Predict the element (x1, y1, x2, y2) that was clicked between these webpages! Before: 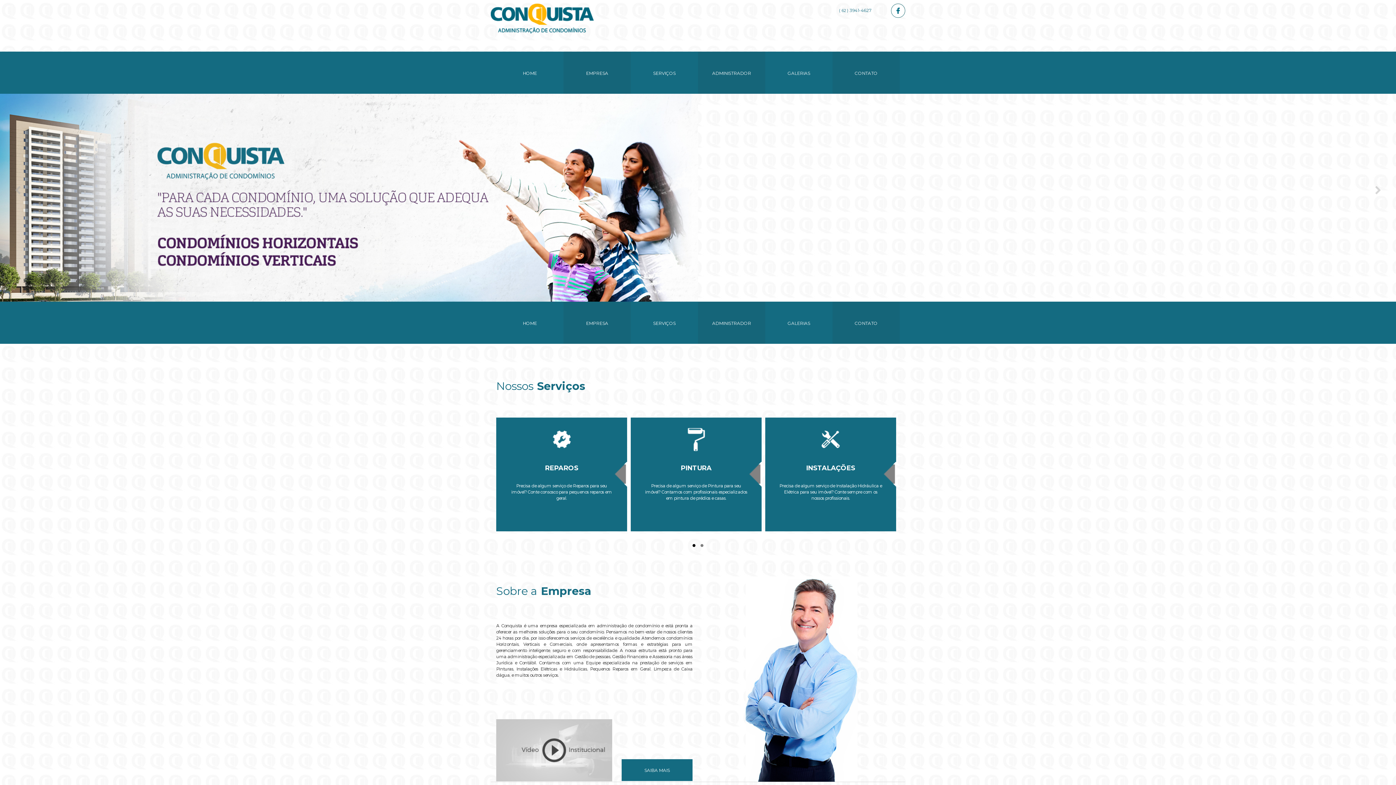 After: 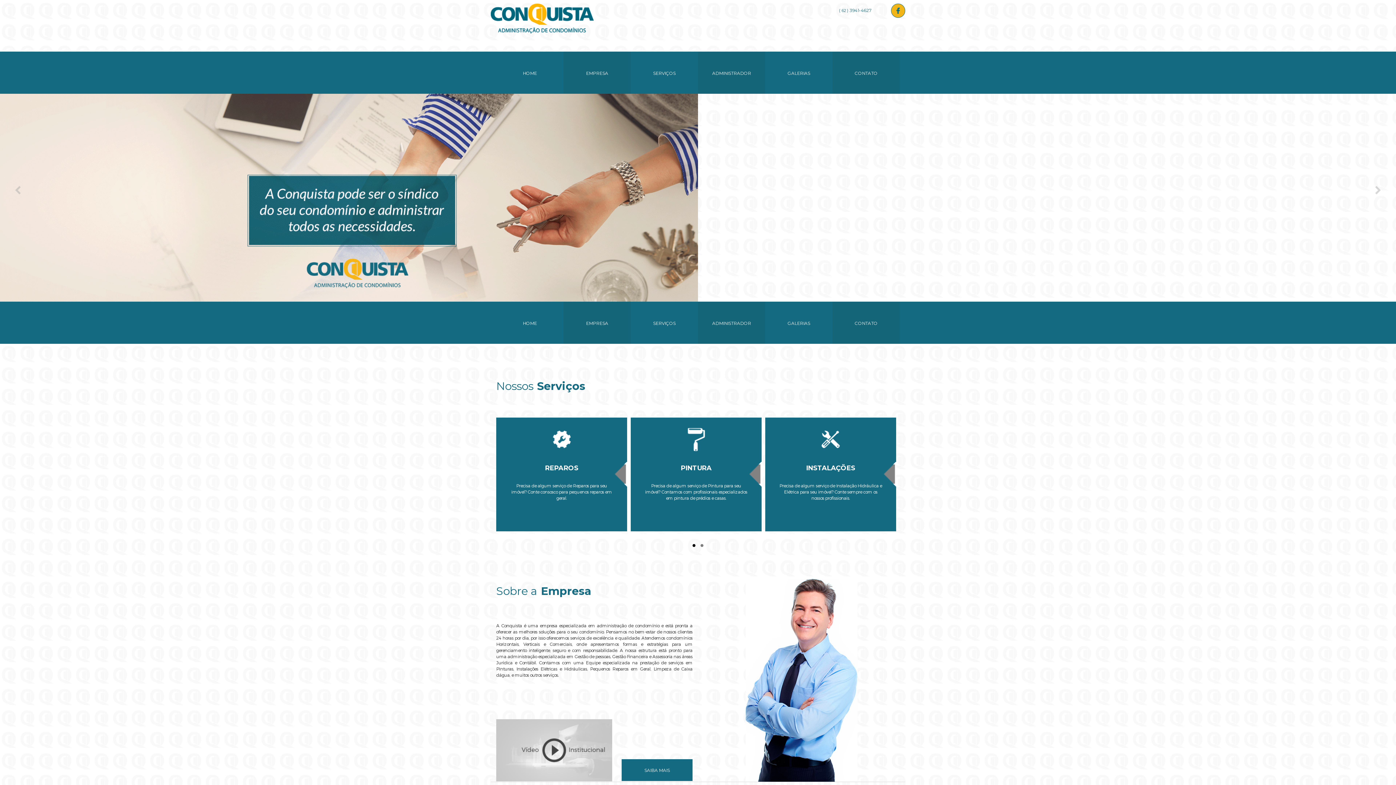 Action: bbox: (895, 7, 901, 12)